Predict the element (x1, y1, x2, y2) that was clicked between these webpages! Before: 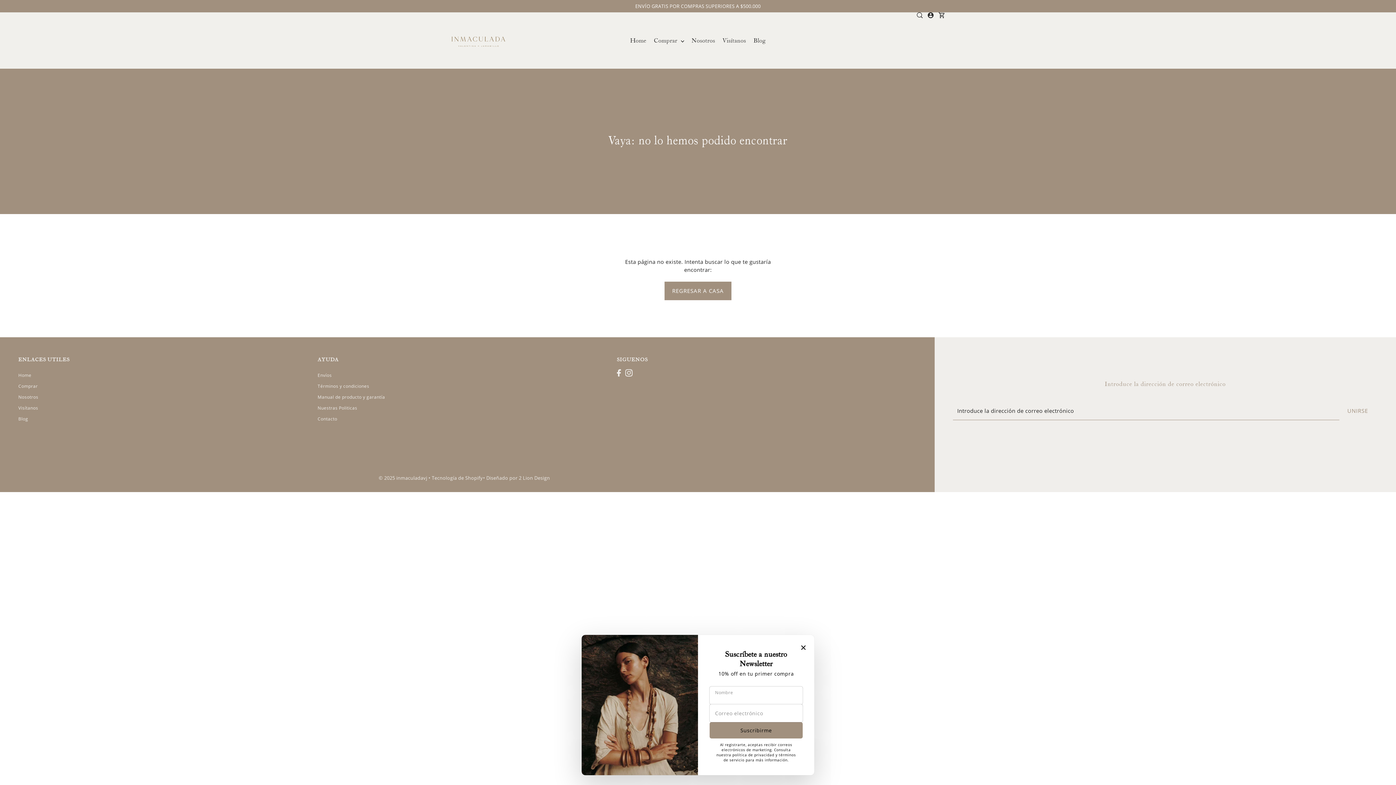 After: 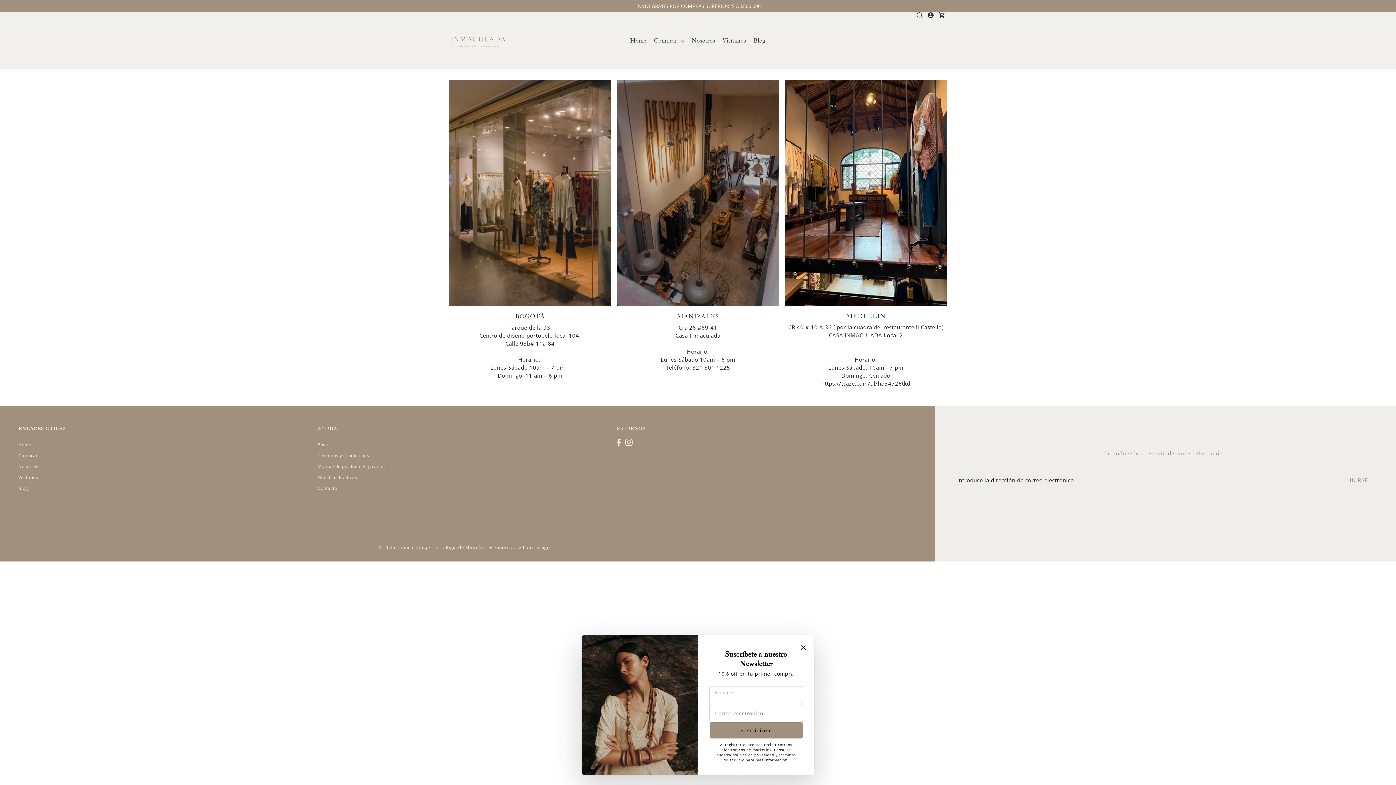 Action: bbox: (18, 405, 38, 411) label: Visítanos